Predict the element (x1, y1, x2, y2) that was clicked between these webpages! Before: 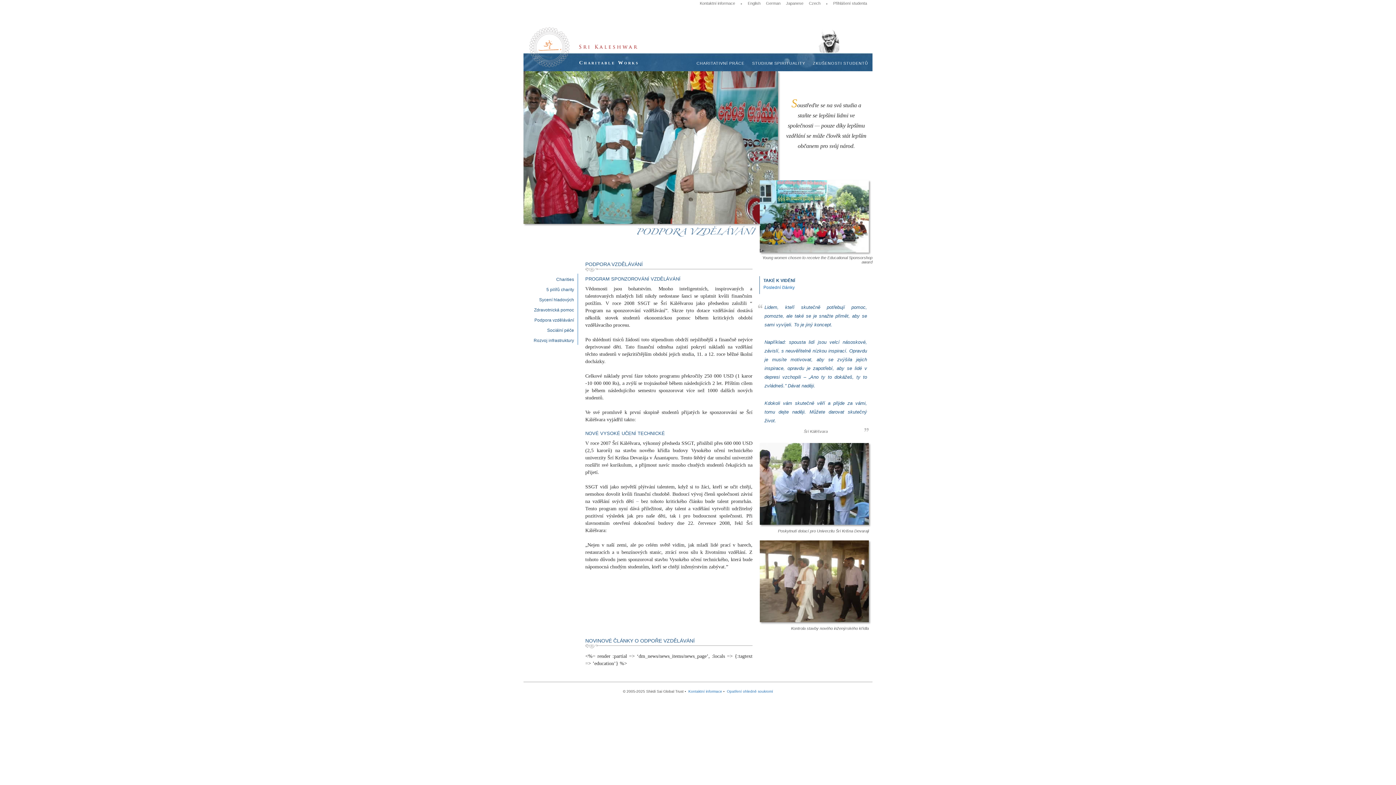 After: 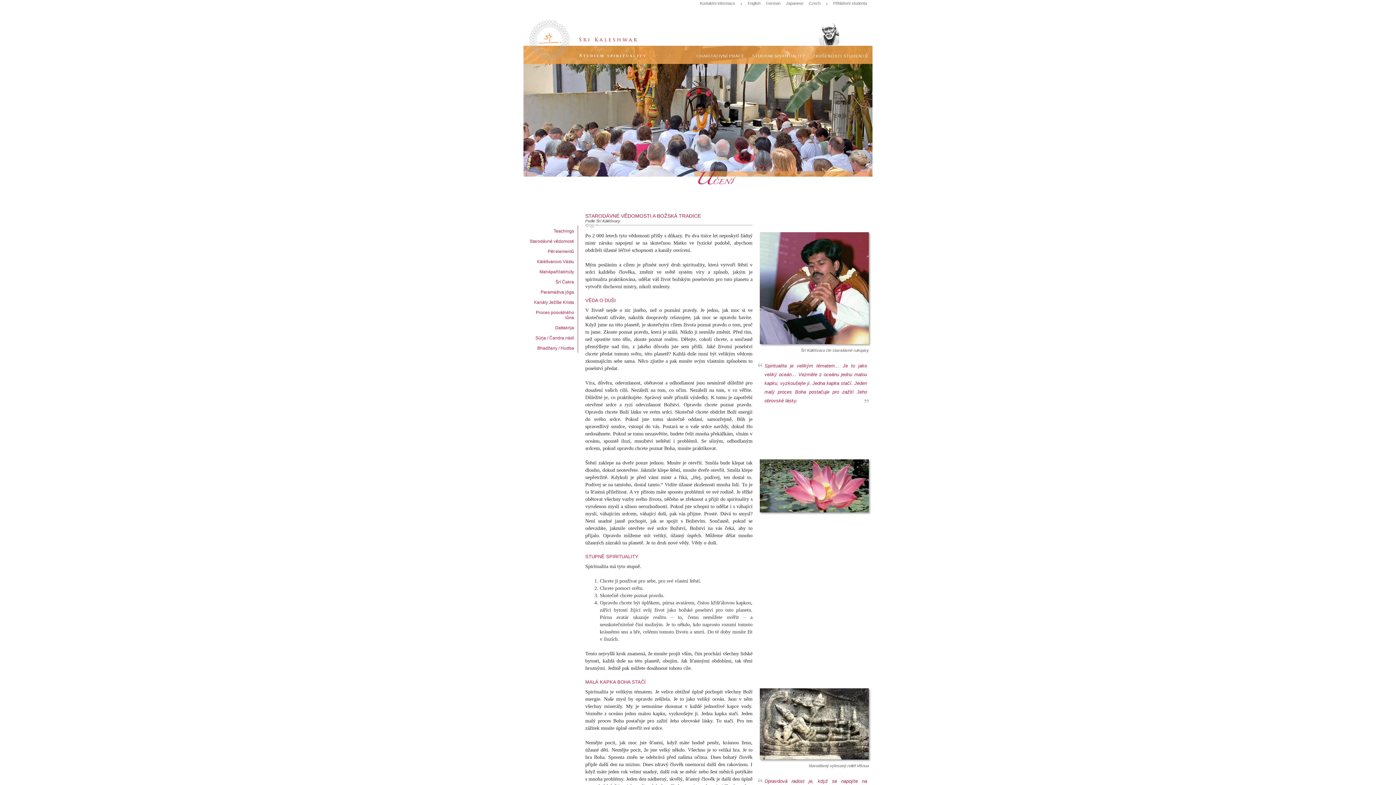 Action: bbox: (748, 53, 809, 71) label: STUDIUM SPIRITUALITY